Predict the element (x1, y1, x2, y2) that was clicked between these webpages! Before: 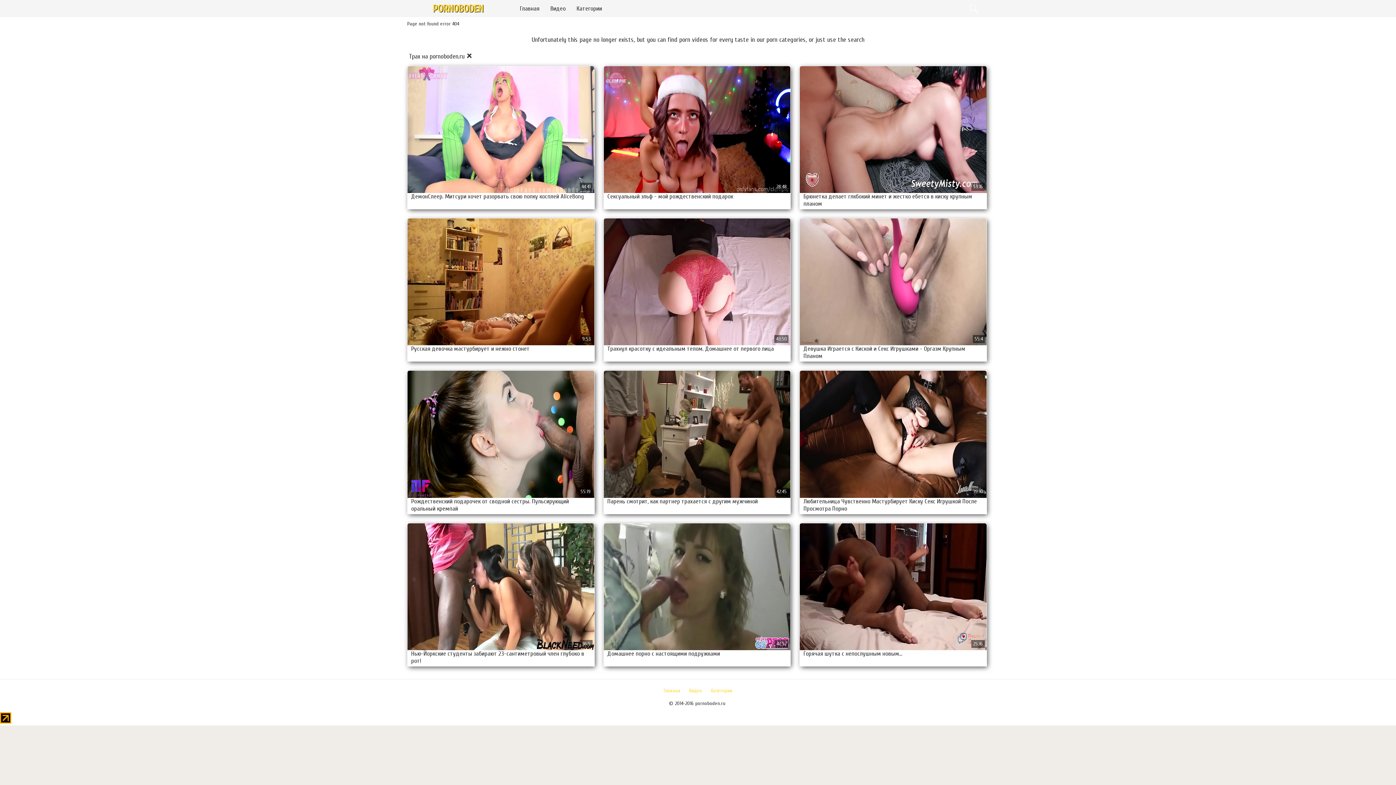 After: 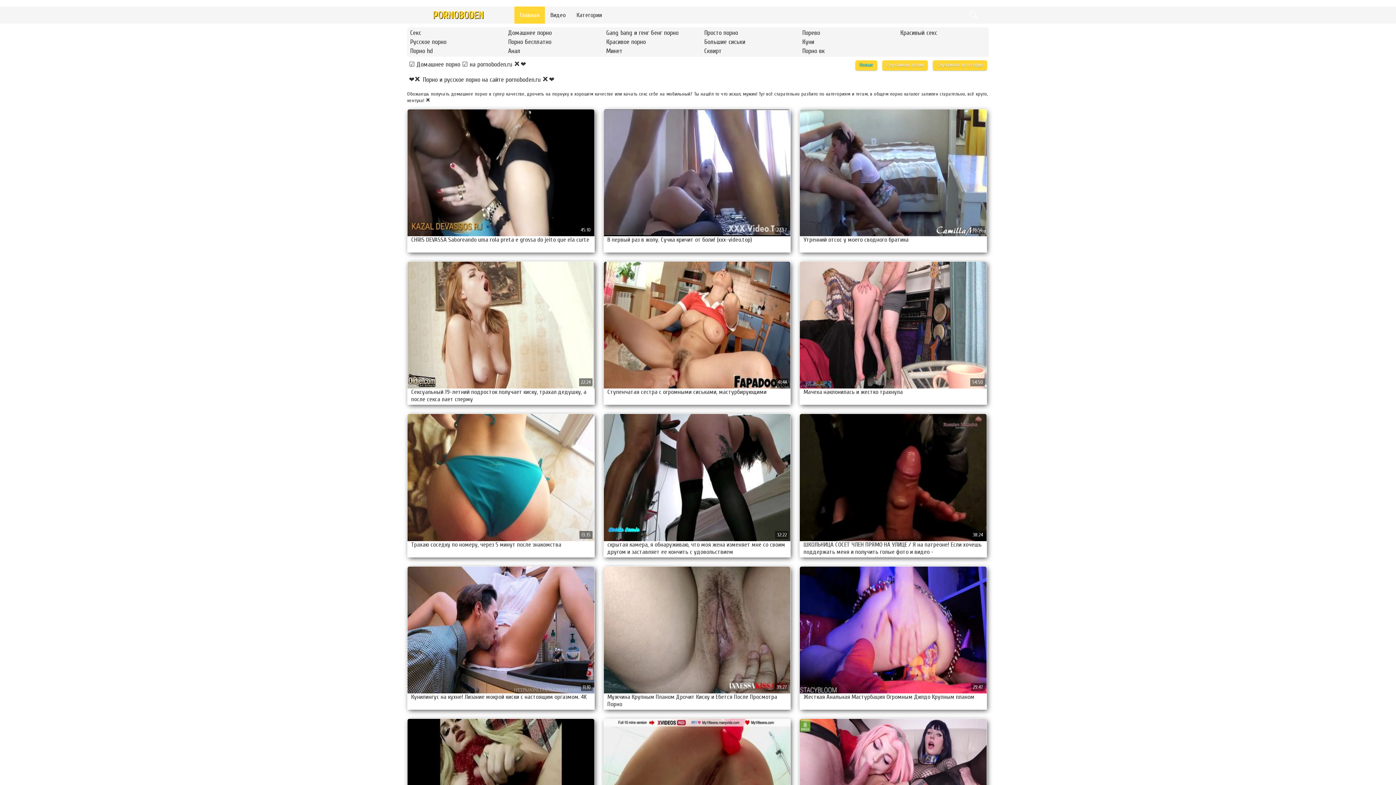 Action: bbox: (514, 0, 545, 17) label: Главная